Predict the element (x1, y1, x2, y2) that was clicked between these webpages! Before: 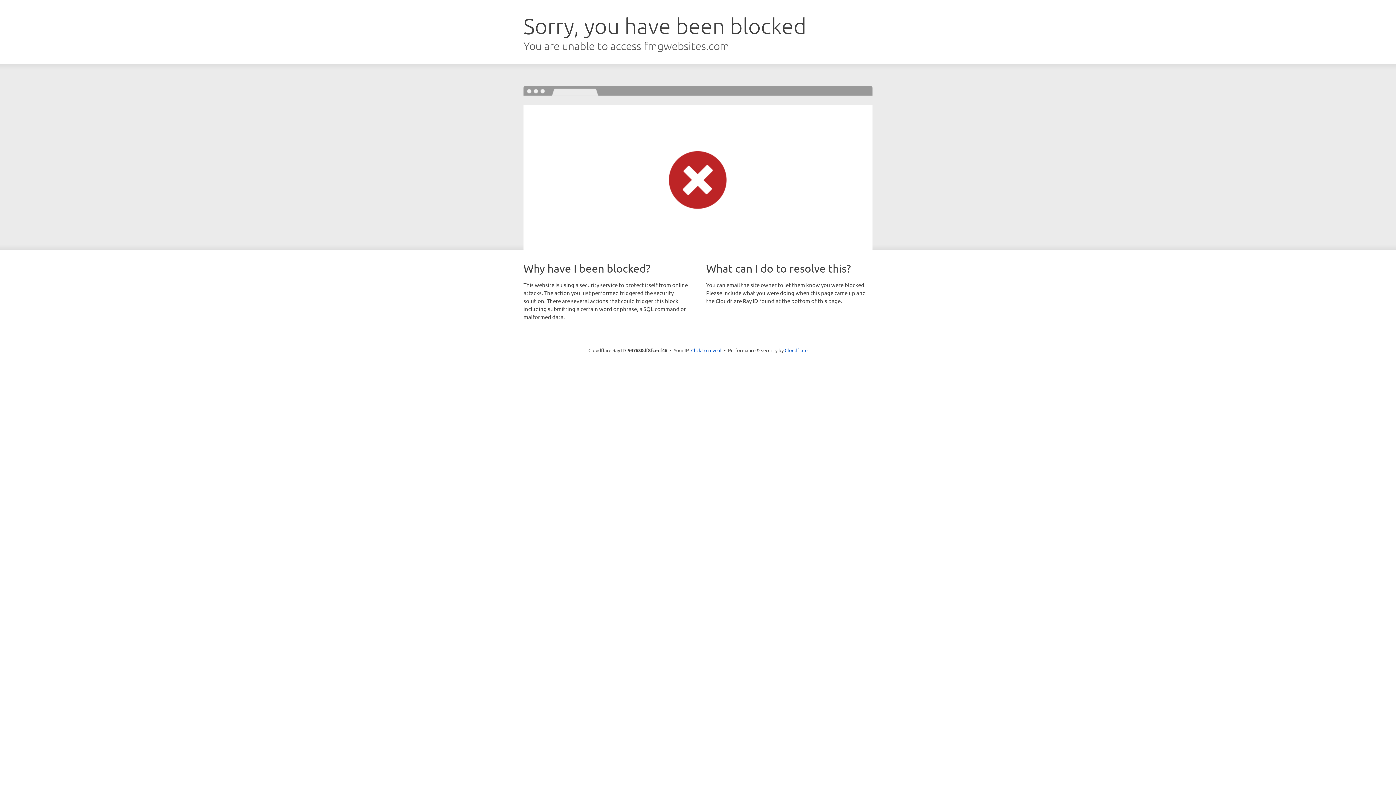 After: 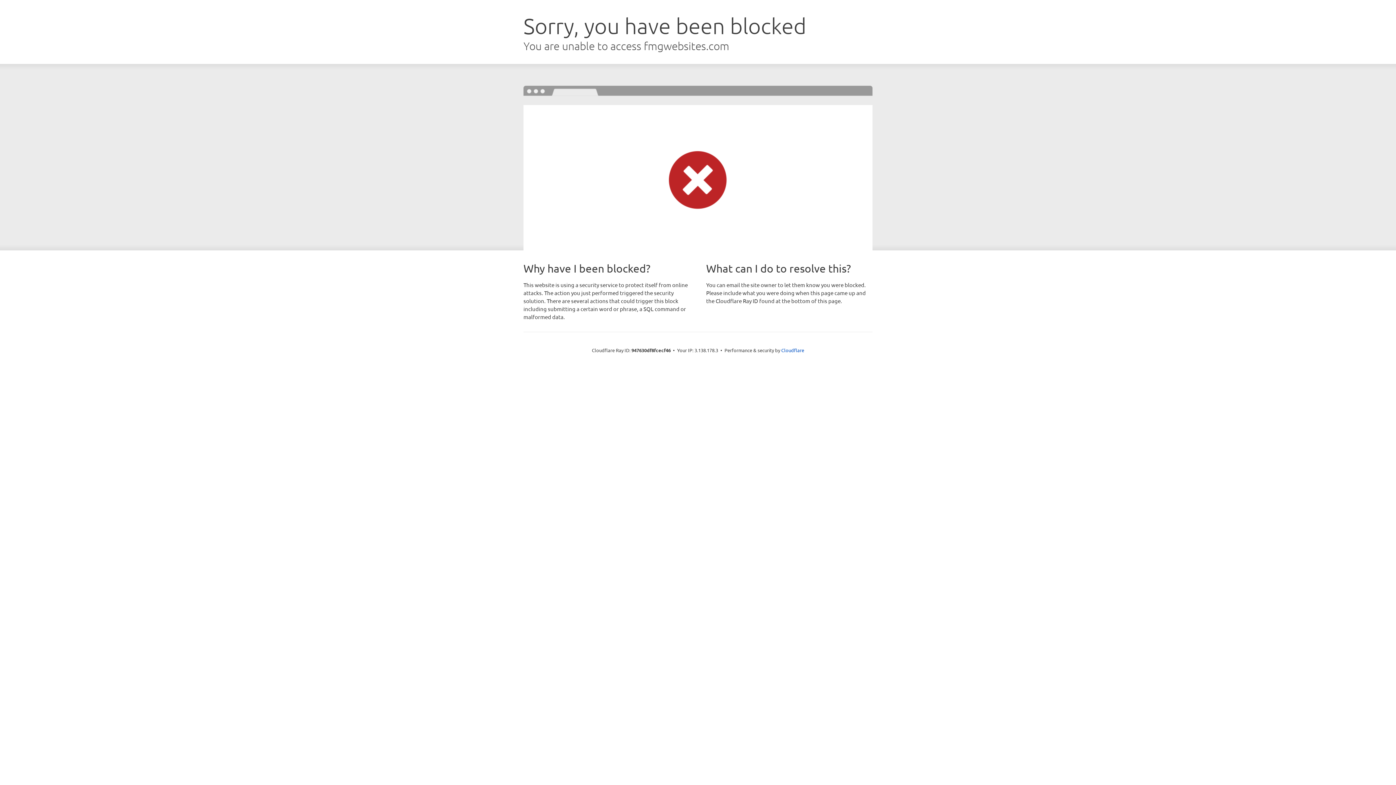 Action: label: Click to reveal bbox: (691, 346, 721, 353)